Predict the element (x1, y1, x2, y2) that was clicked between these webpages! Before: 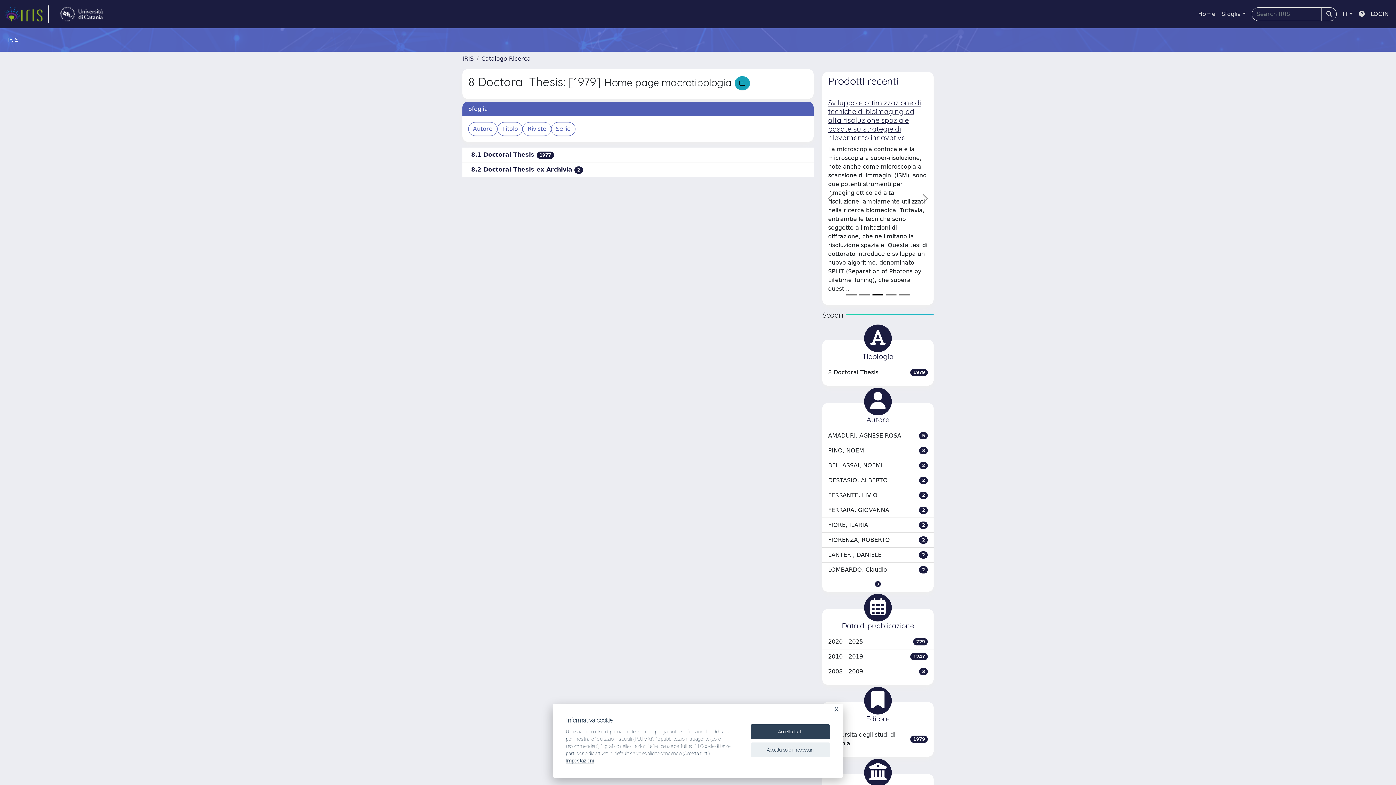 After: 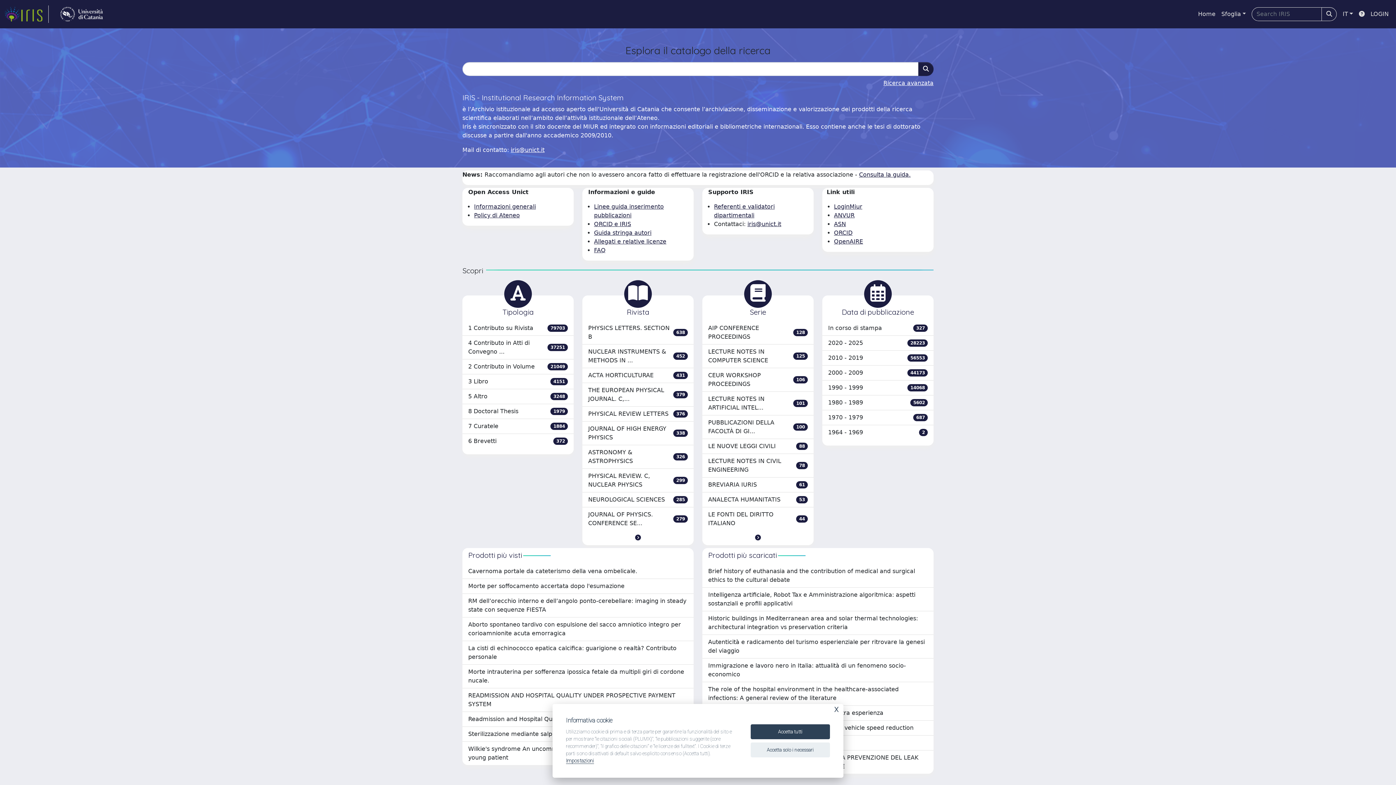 Action: bbox: (4, 5, 48, 22) label: link homepage